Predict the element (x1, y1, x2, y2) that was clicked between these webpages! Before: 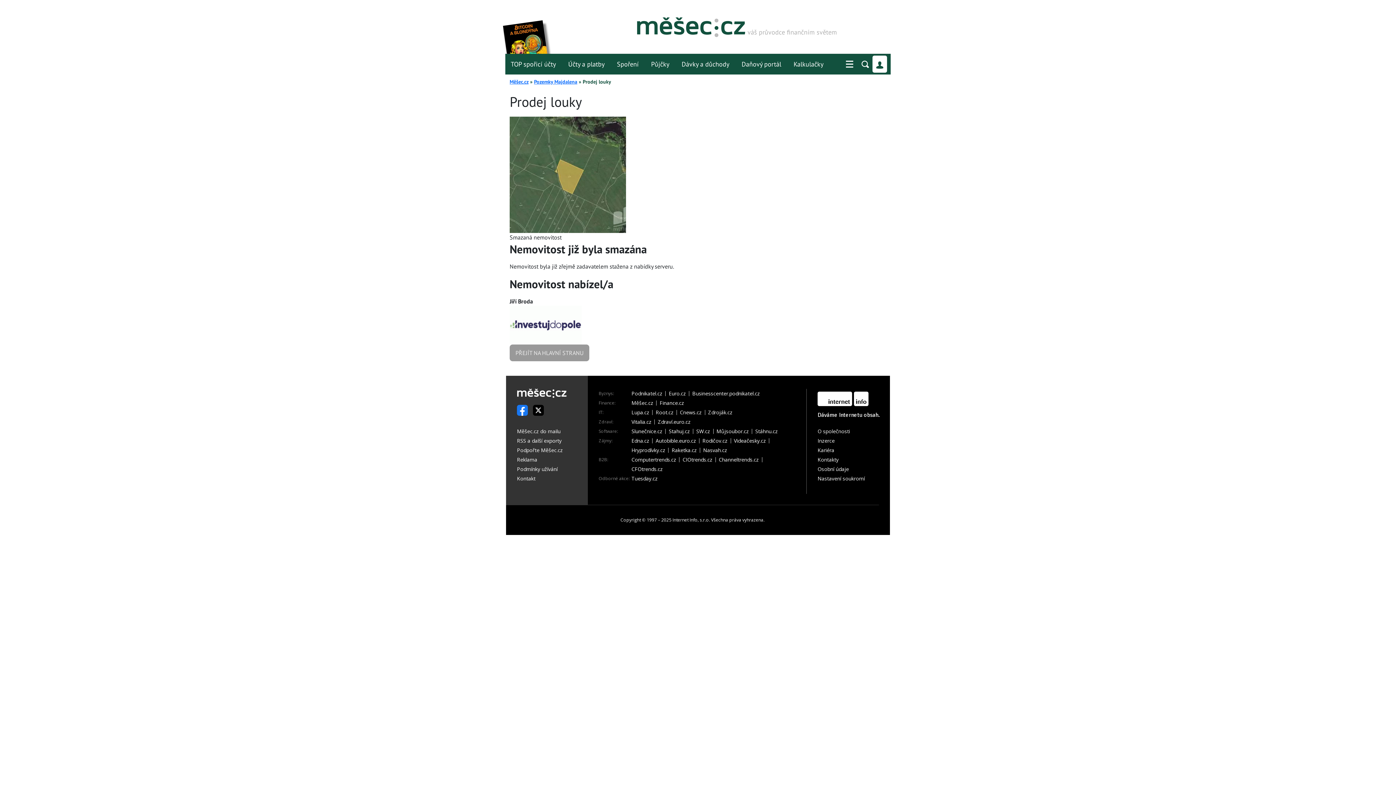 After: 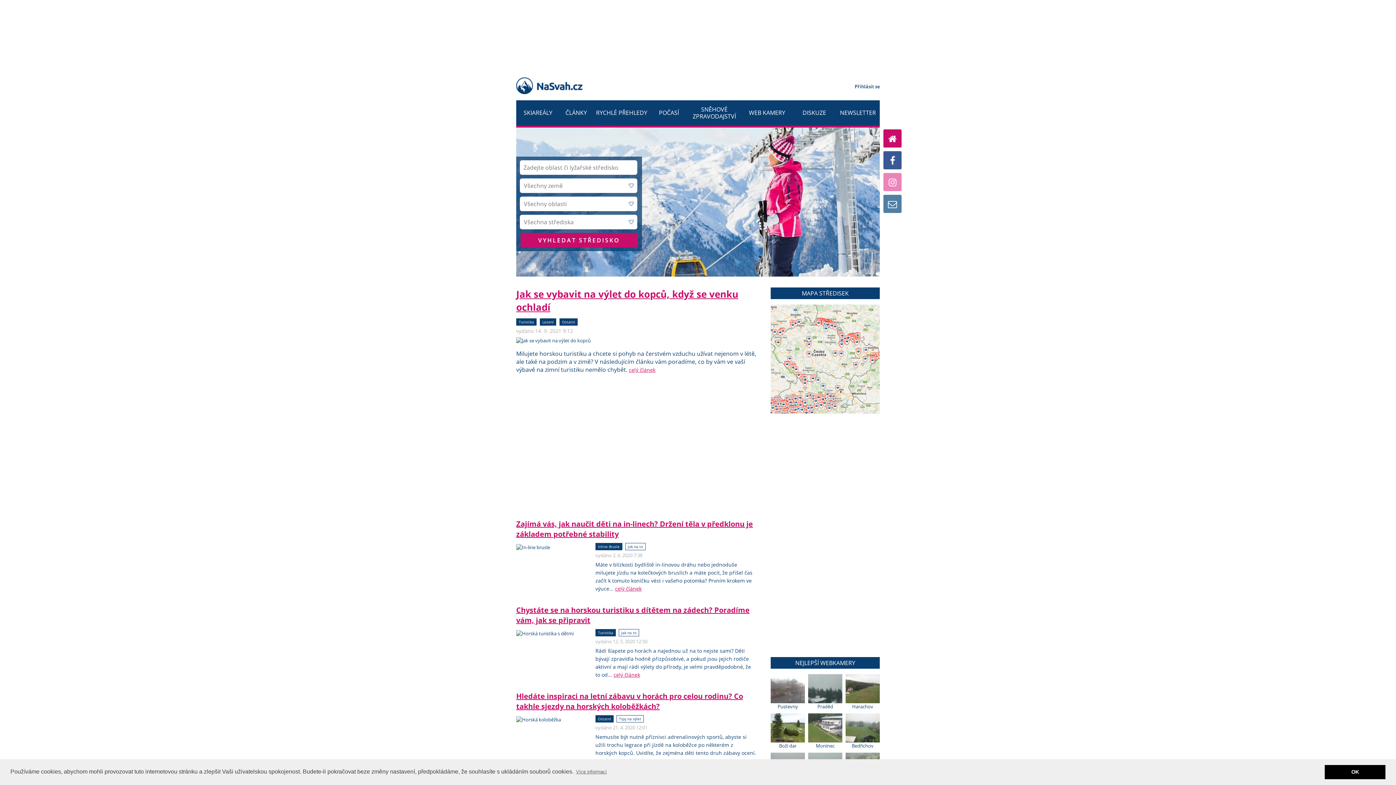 Action: bbox: (703, 448, 730, 453) label: Nasvah.cz